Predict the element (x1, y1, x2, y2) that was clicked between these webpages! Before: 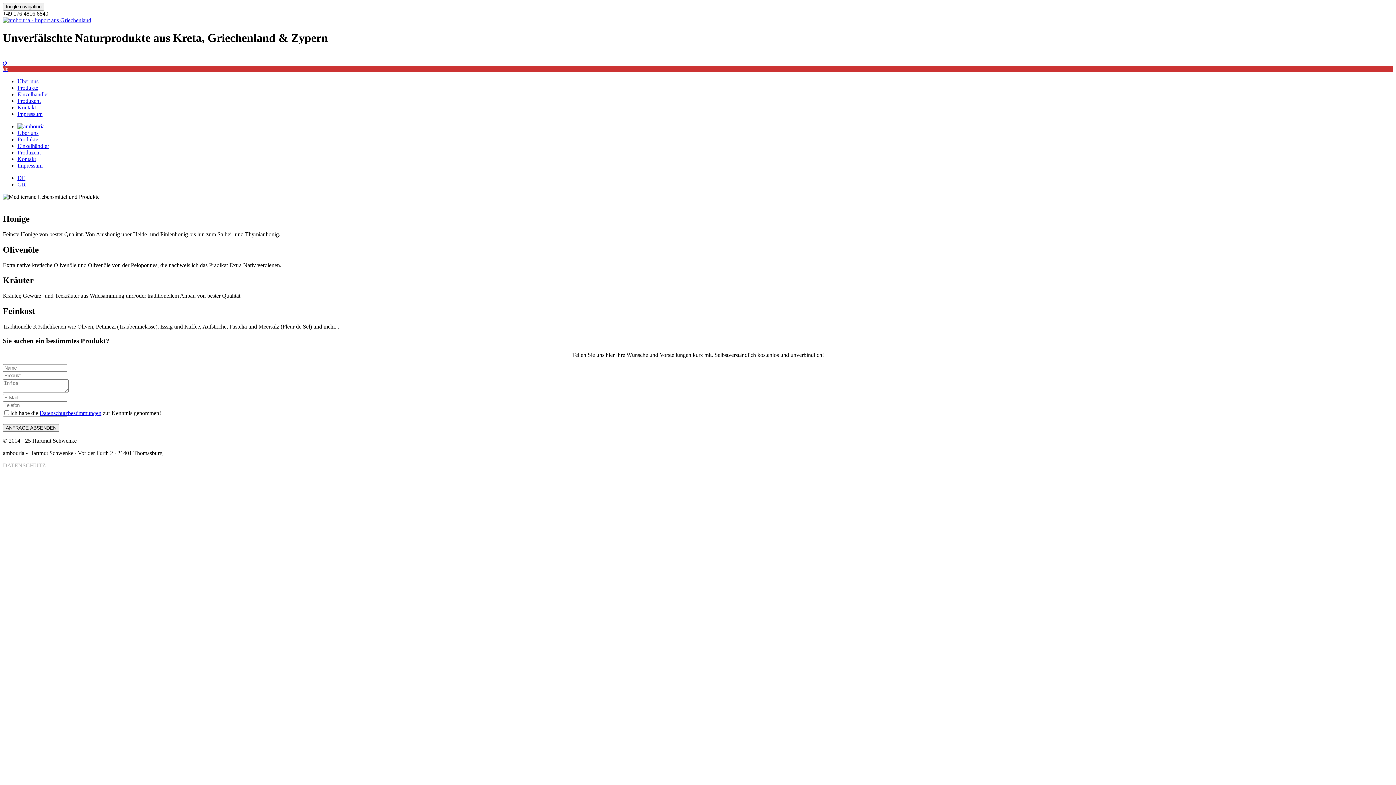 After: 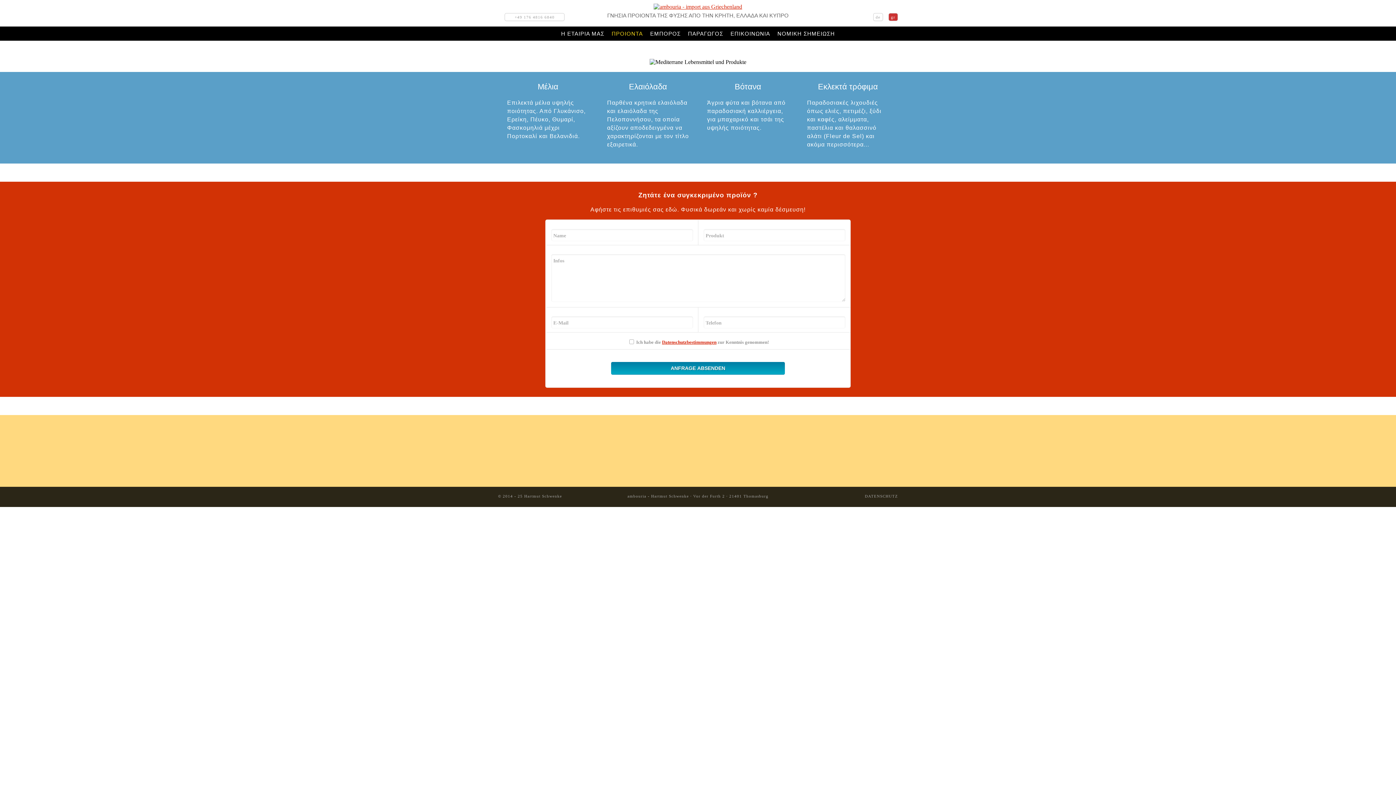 Action: label: gr bbox: (2, 59, 1393, 65)